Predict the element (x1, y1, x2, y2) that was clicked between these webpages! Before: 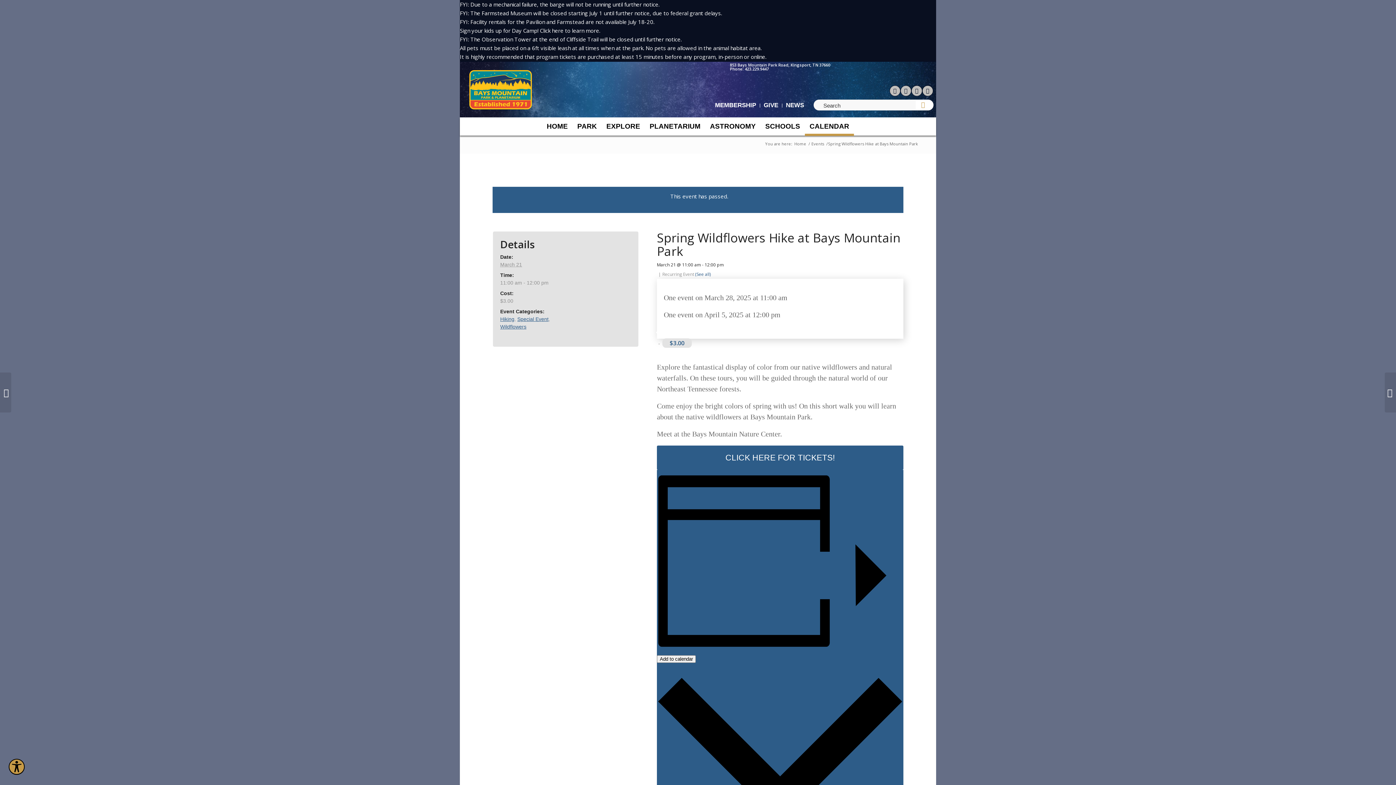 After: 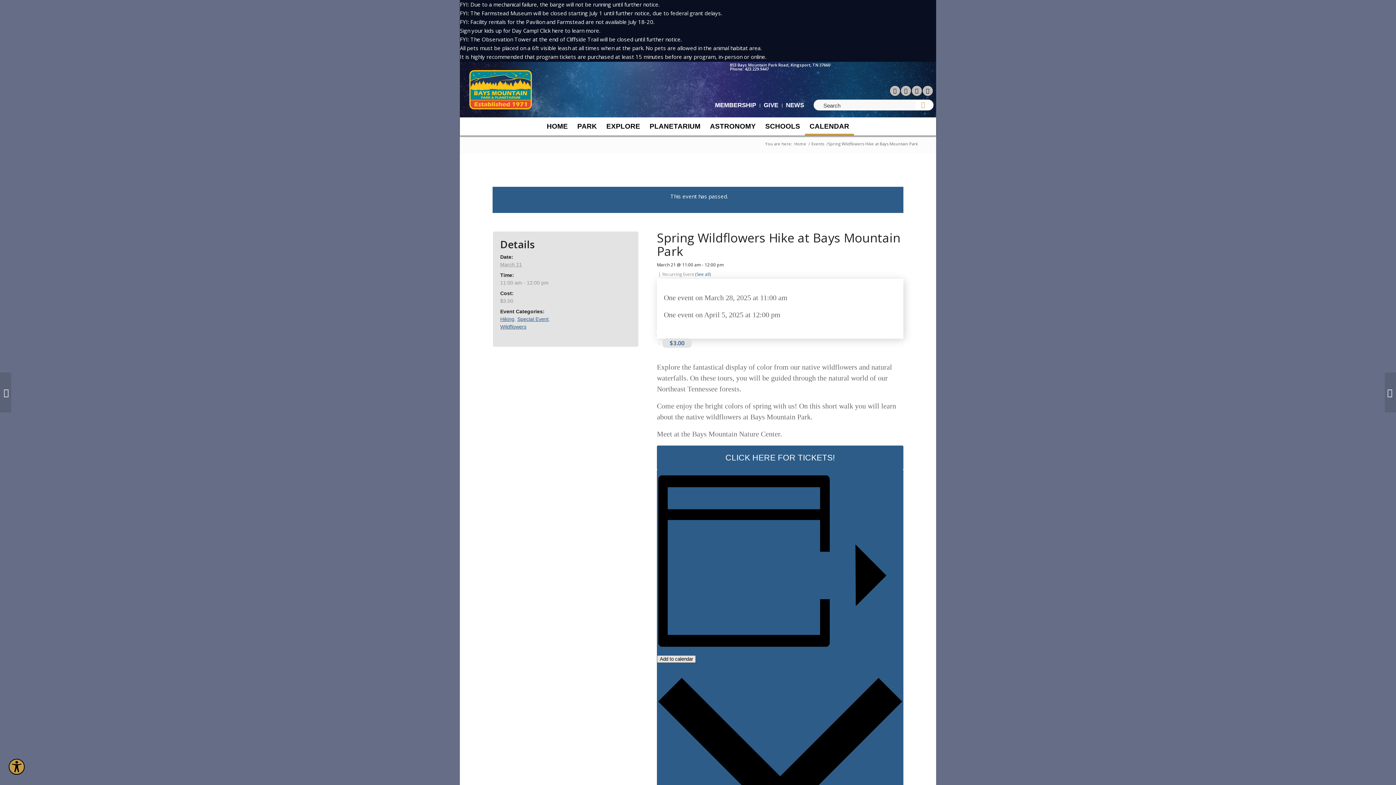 Action: label: View links to add events to your calendar bbox: (657, 655, 696, 663)